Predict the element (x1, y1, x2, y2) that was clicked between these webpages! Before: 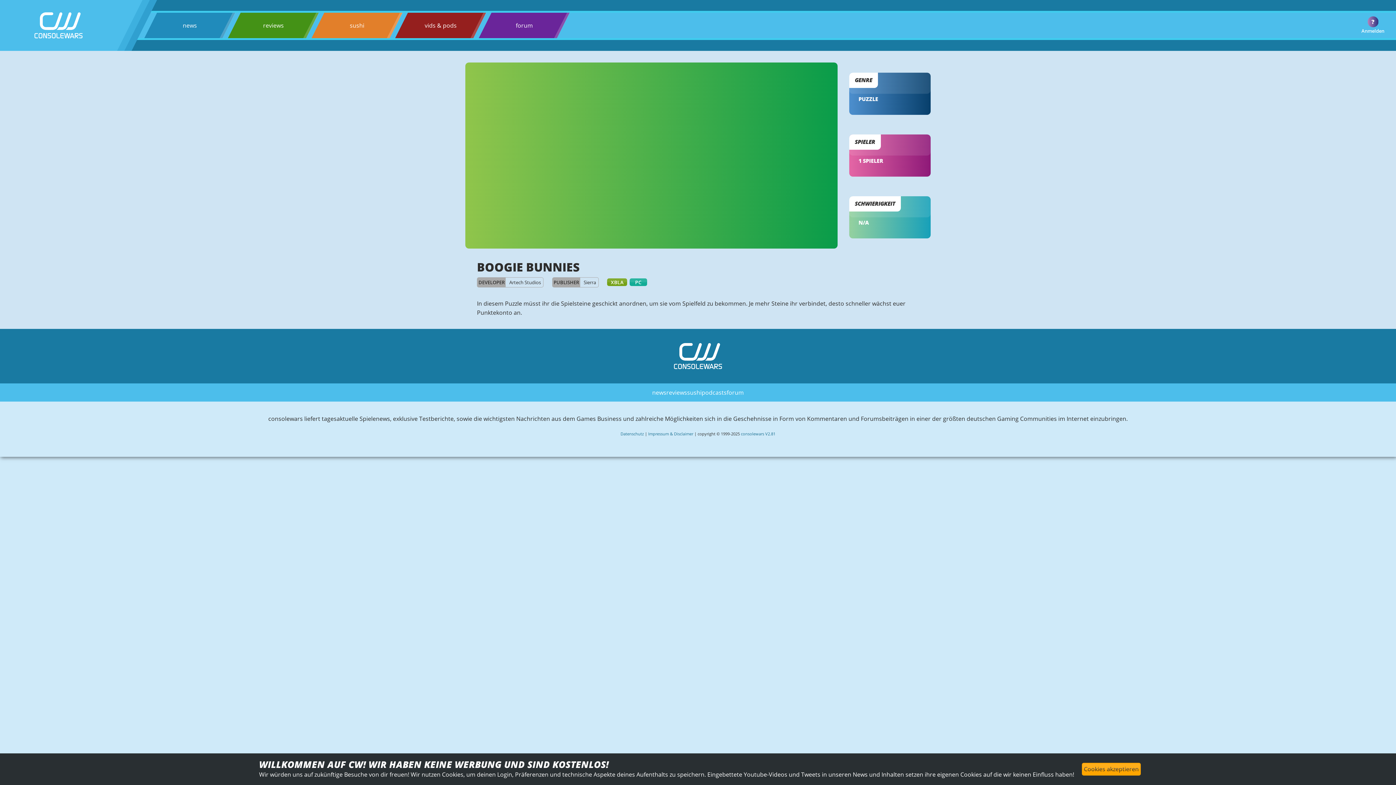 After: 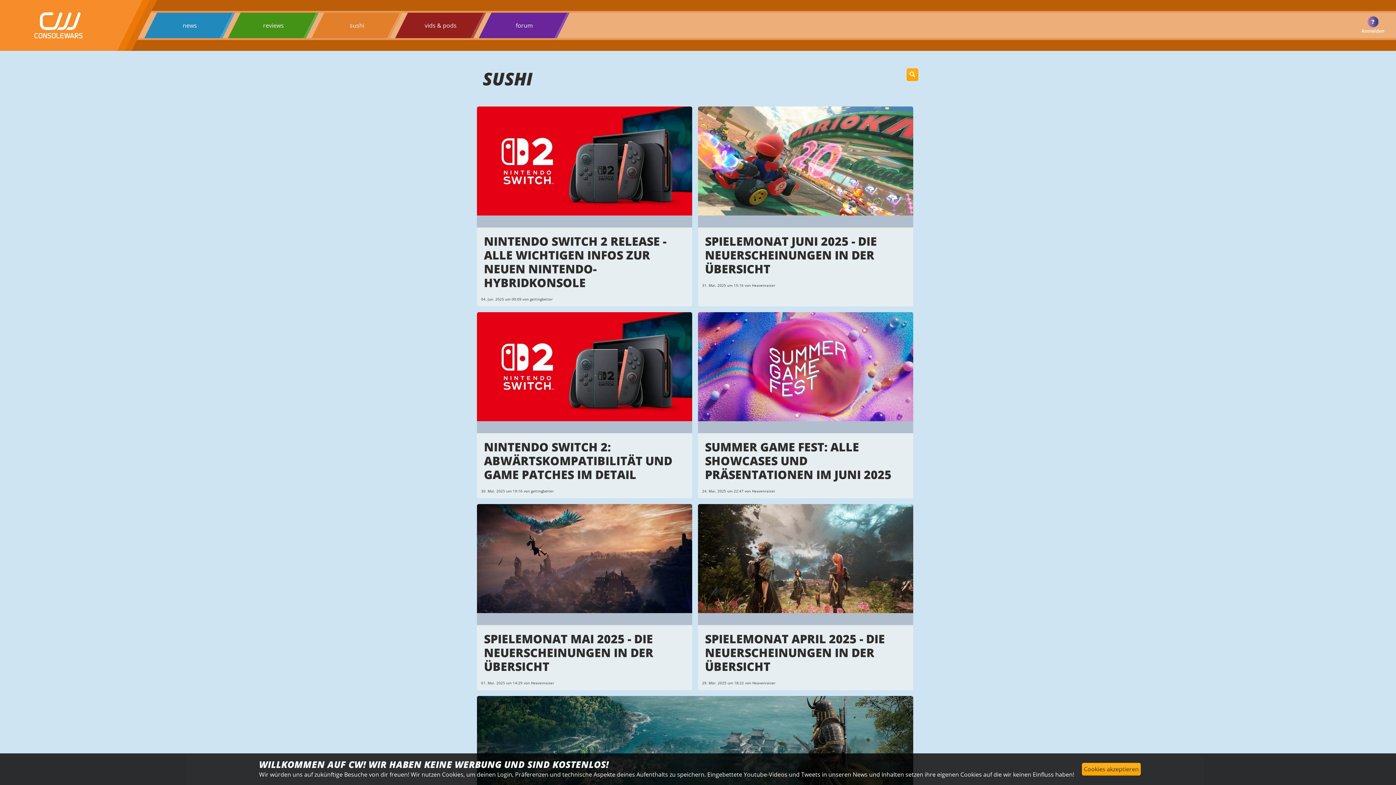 Action: bbox: (349, 20, 364, 30) label: sushi